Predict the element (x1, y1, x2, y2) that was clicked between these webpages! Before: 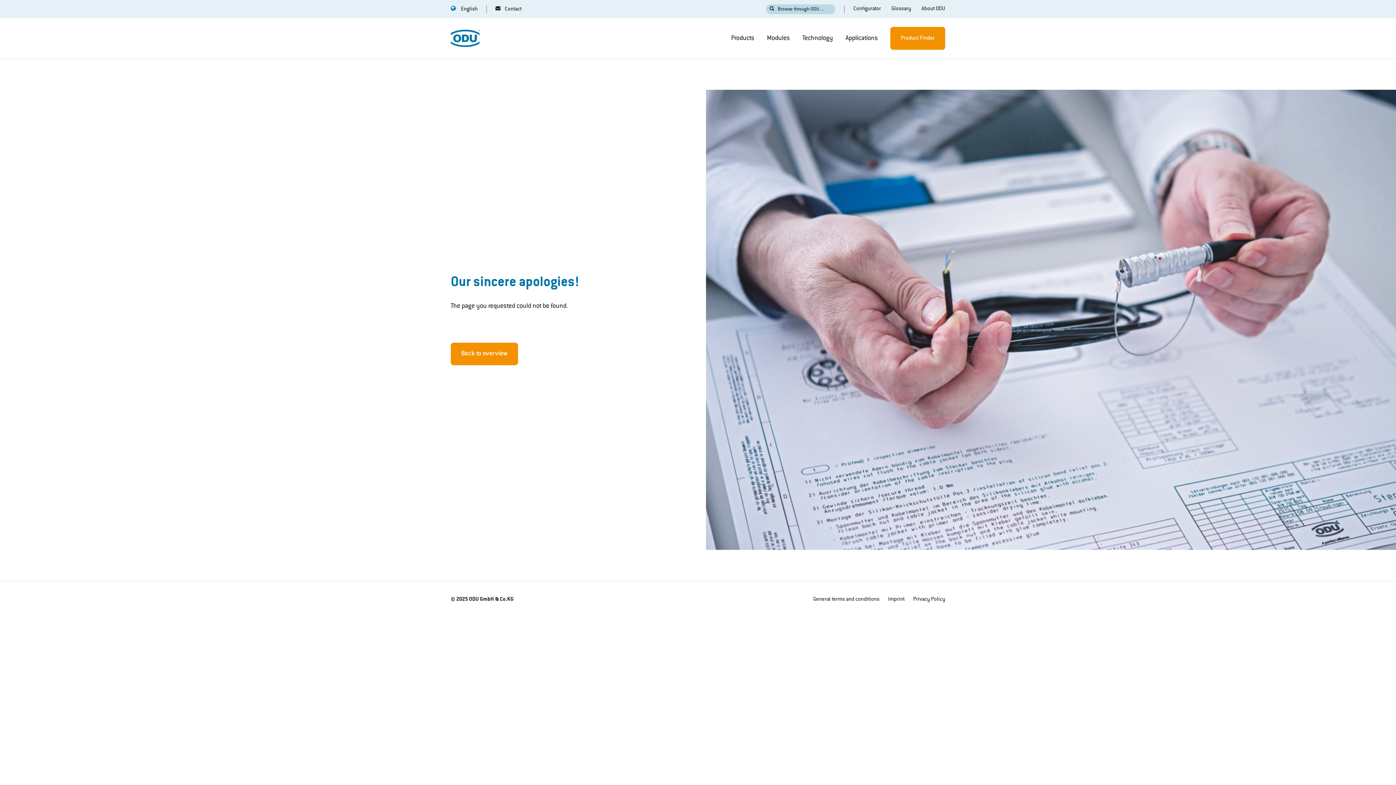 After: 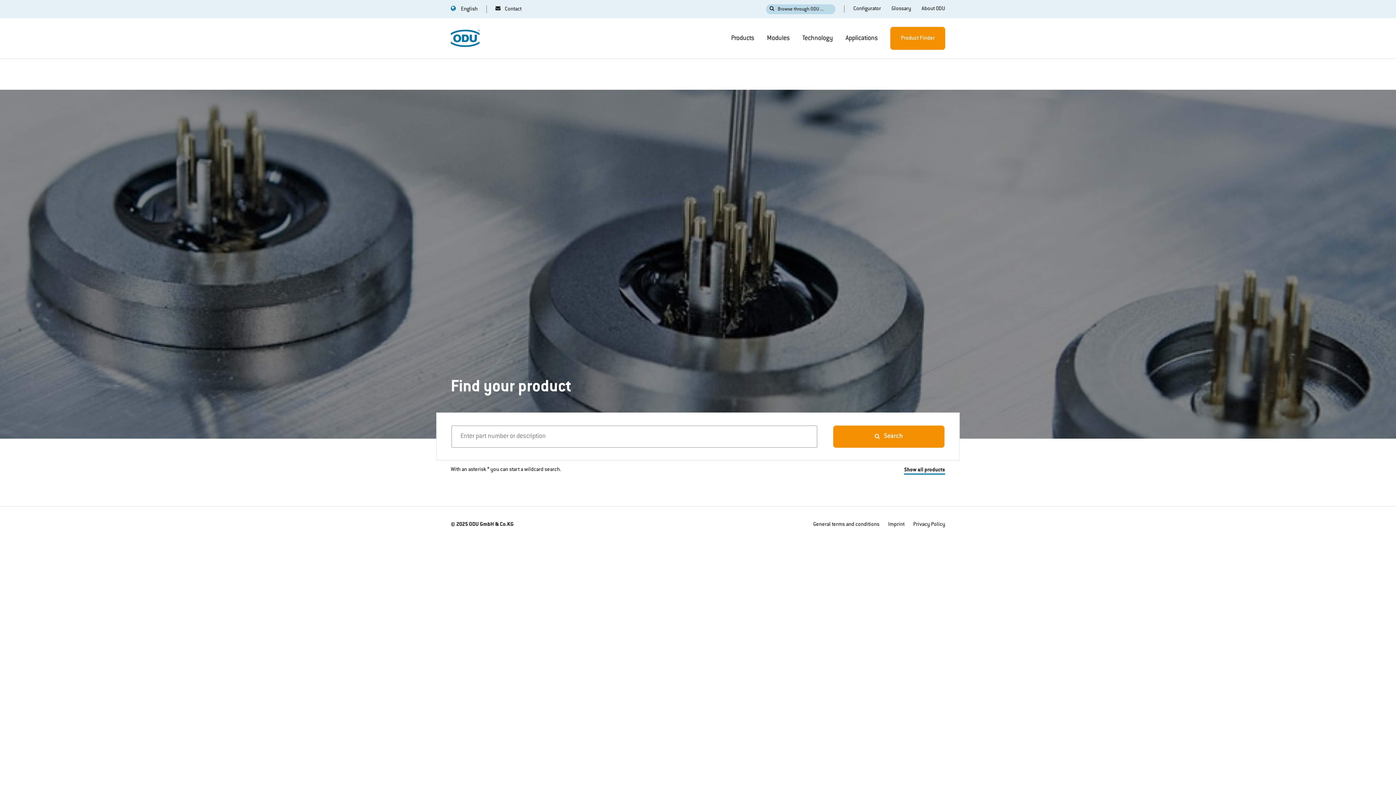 Action: label: Product Finder bbox: (890, 27, 945, 49)